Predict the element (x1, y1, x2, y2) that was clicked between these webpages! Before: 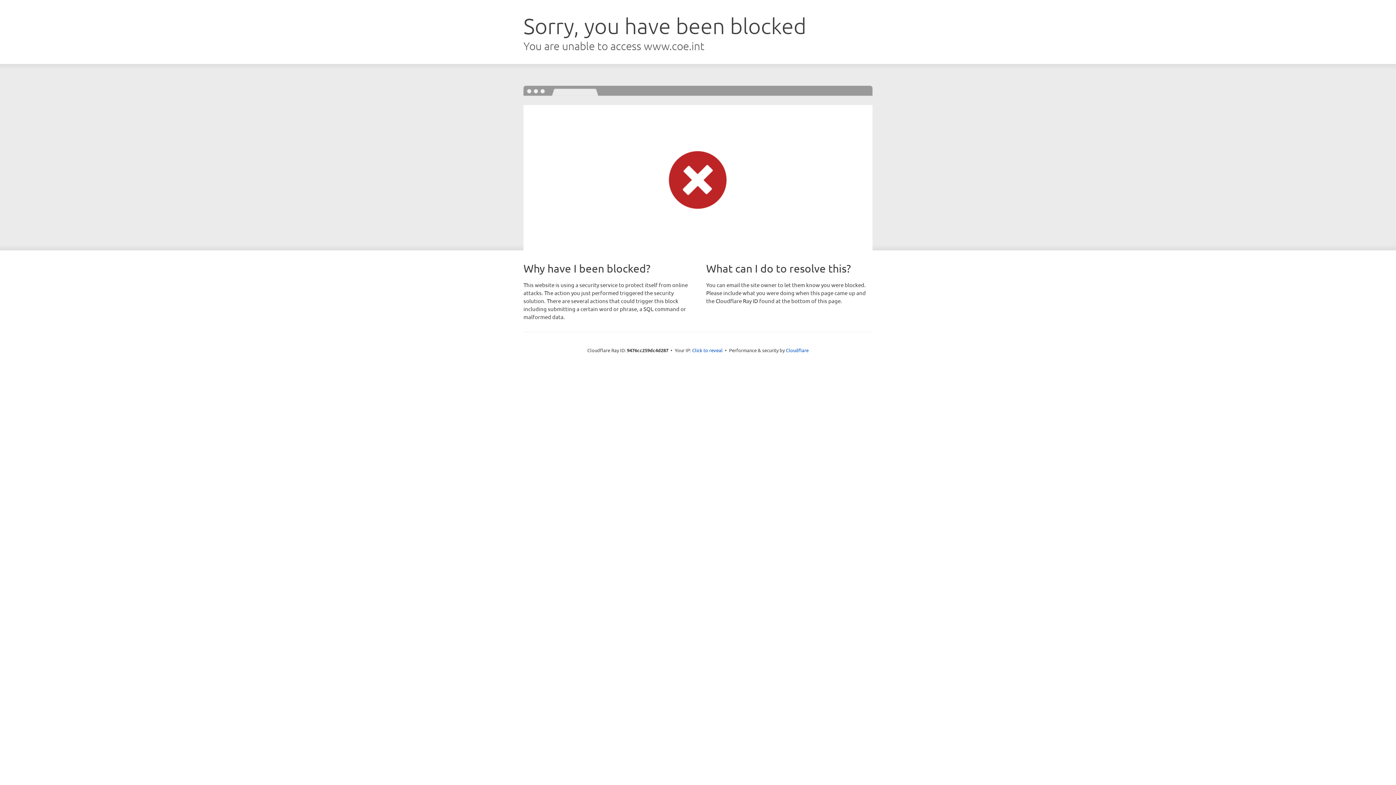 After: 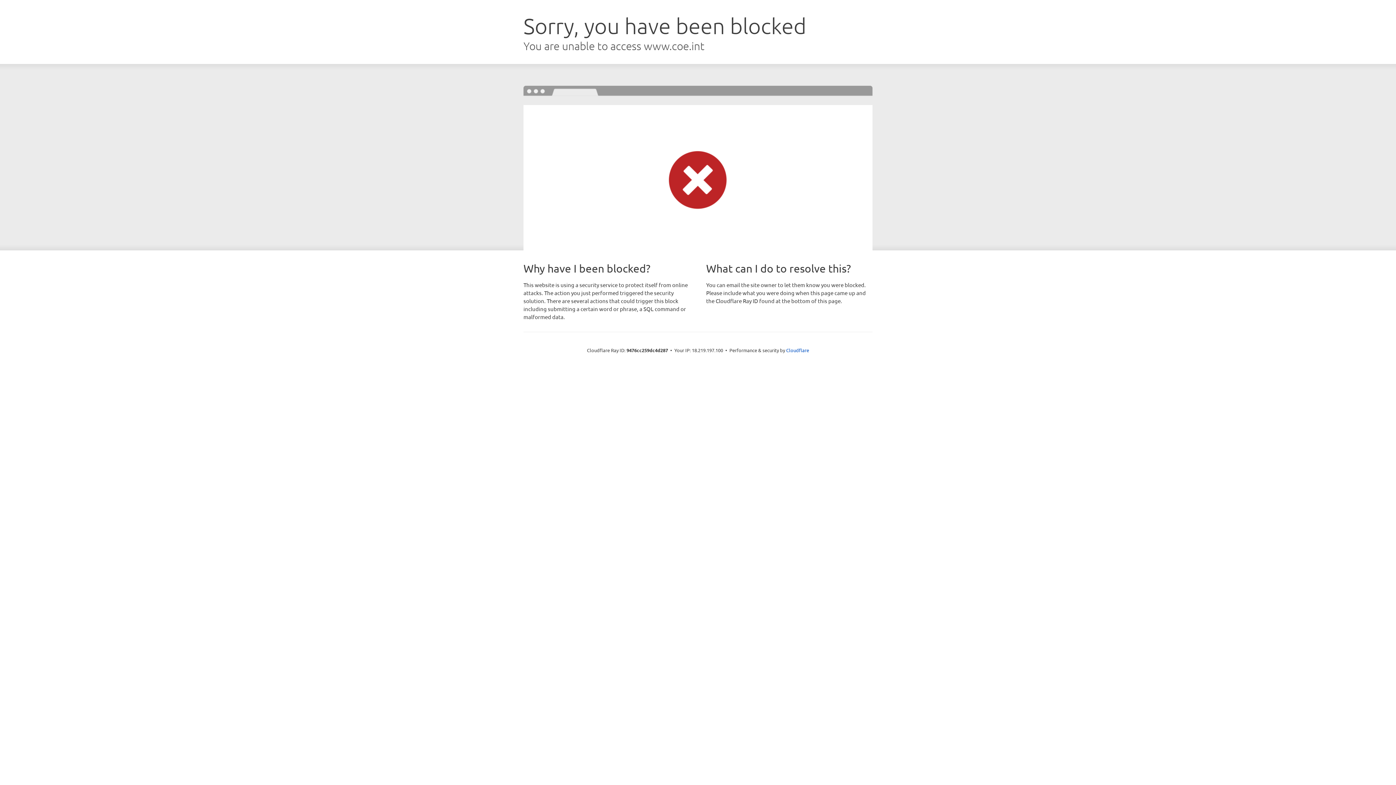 Action: bbox: (692, 346, 722, 353) label: Click to reveal